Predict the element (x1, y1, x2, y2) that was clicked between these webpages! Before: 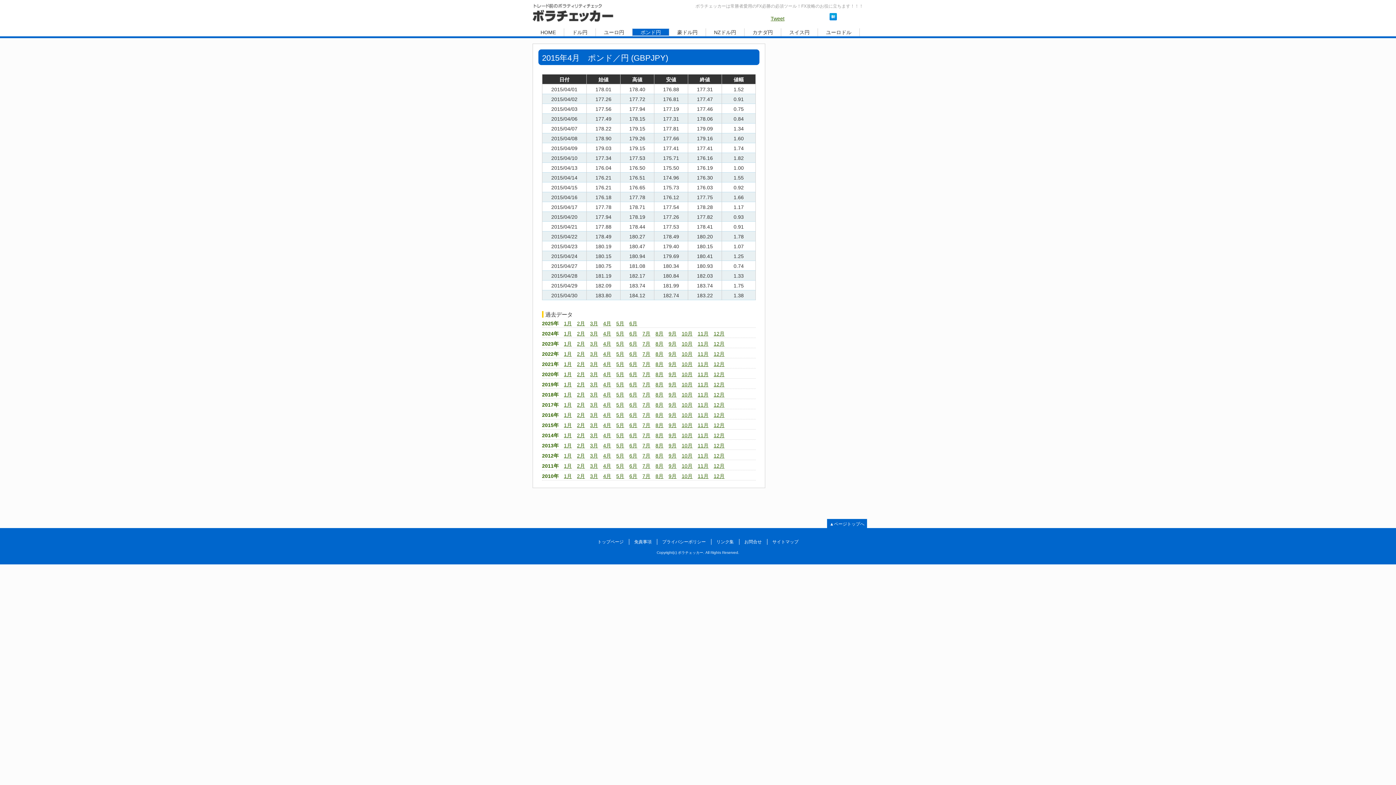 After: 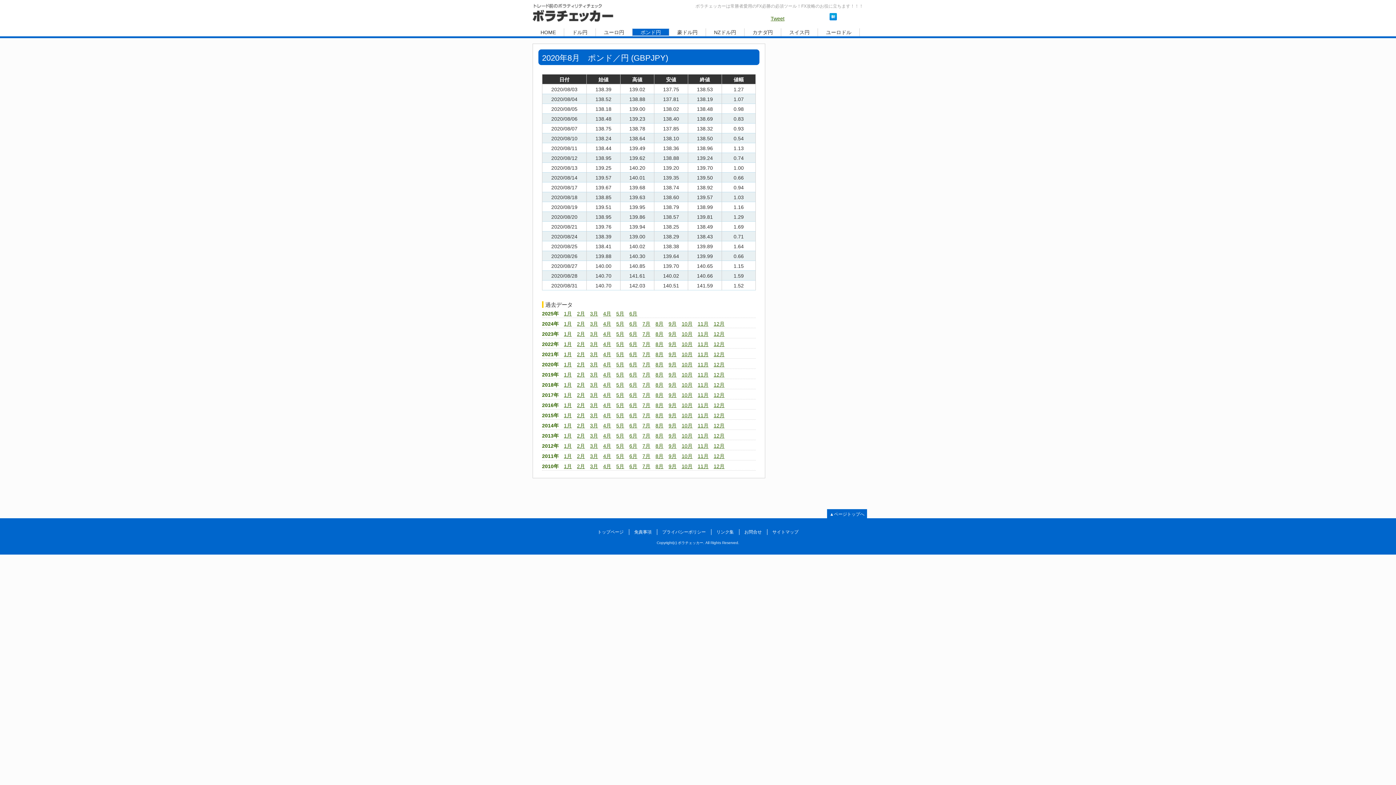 Action: label: 8月 bbox: (655, 371, 663, 377)